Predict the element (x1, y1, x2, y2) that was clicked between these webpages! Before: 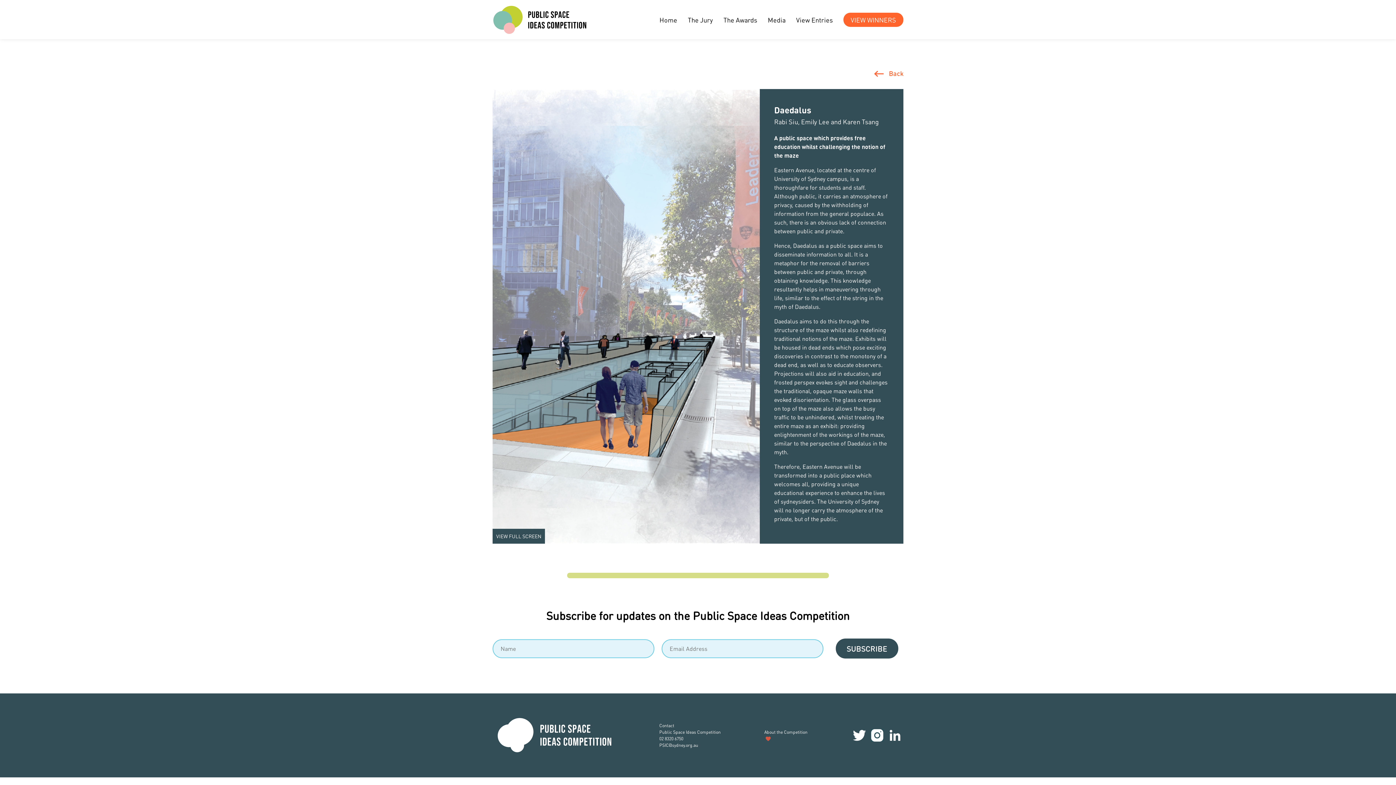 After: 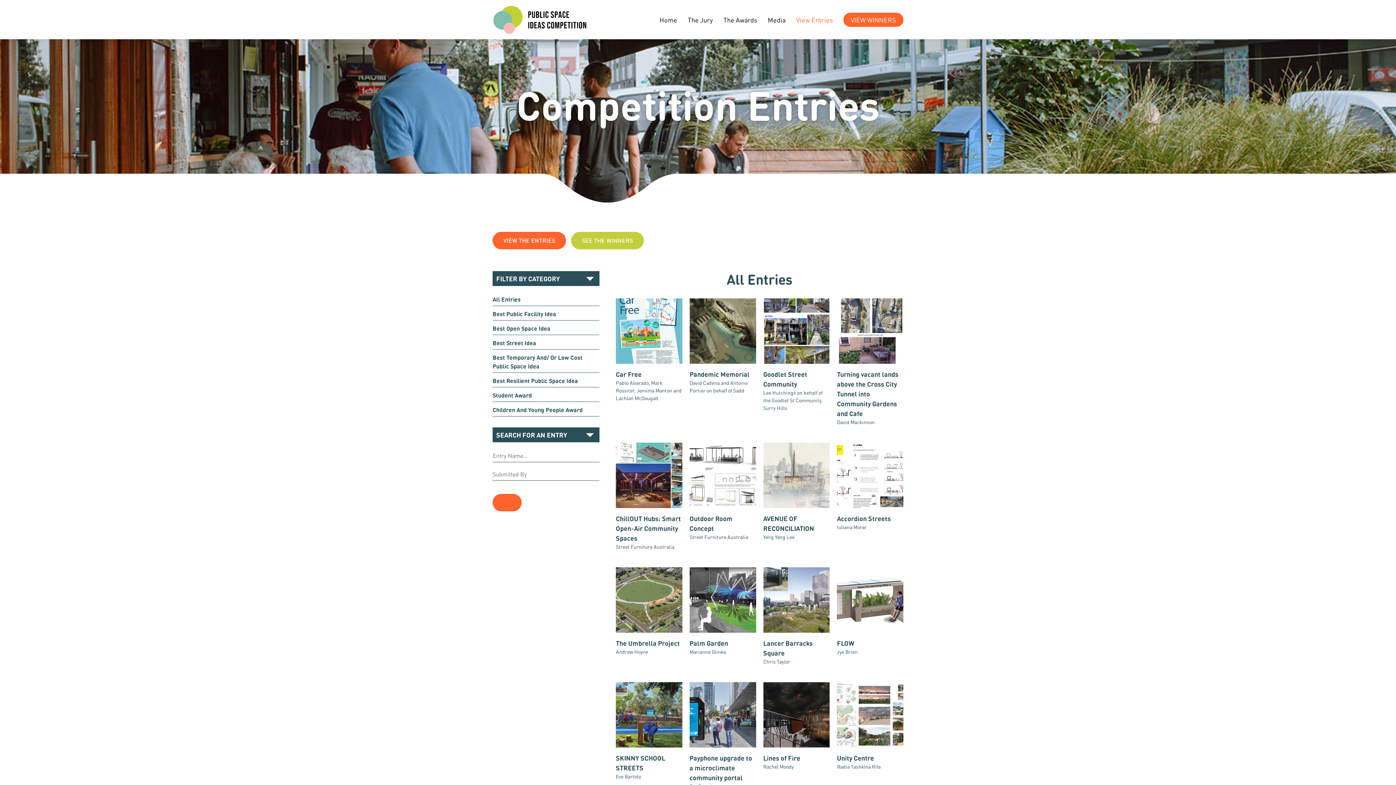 Action: label: View Entries bbox: (796, 15, 833, 23)